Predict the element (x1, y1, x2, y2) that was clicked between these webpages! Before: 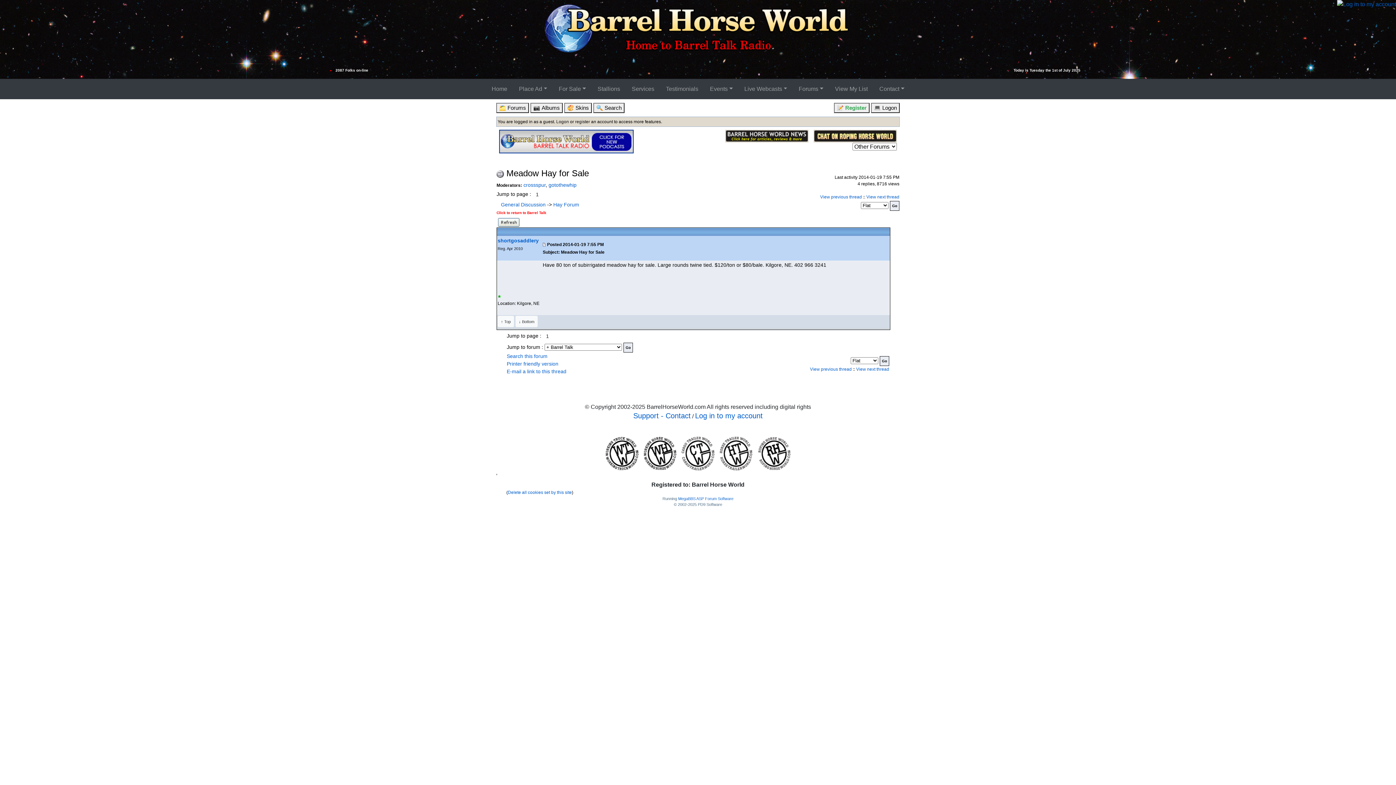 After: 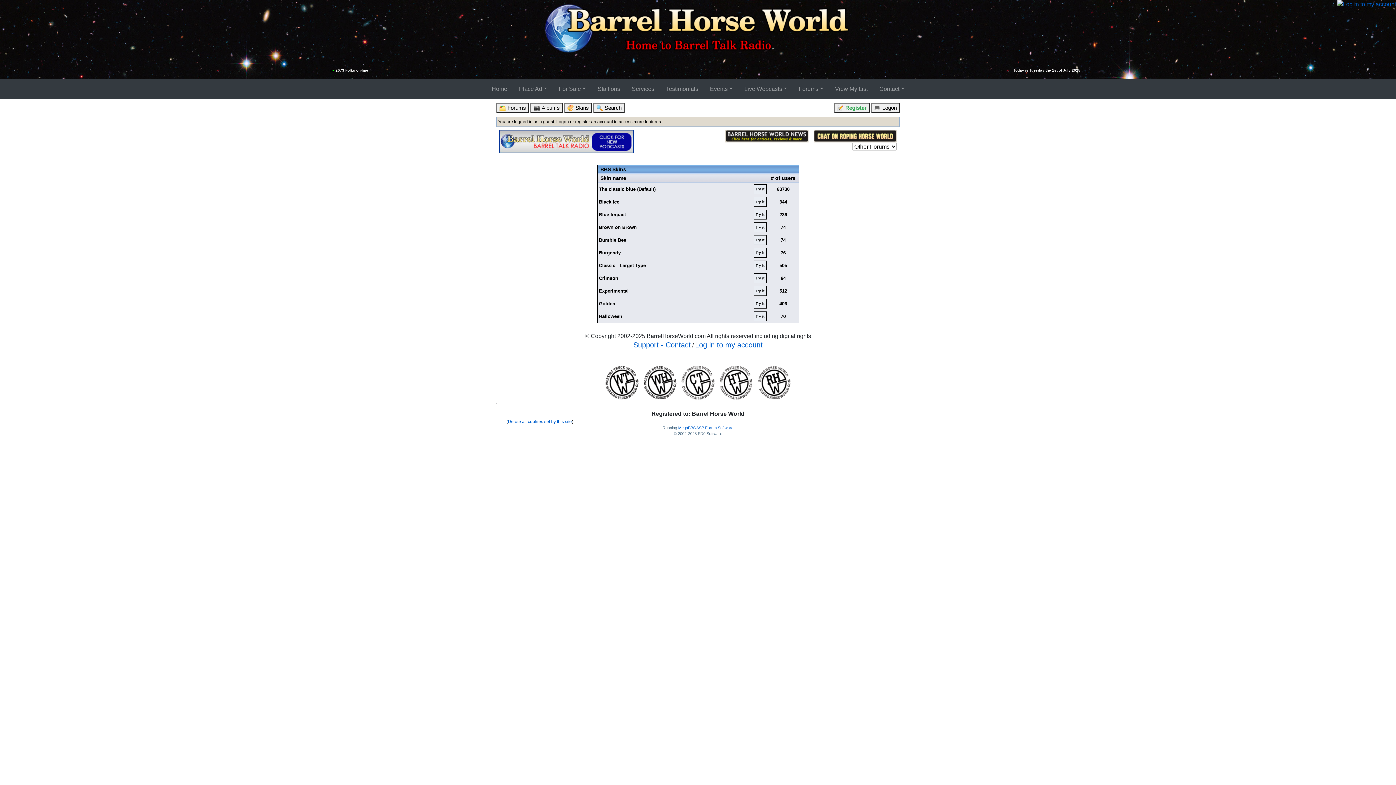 Action: bbox: (564, 102, 592, 113) label: 🎨 Skins